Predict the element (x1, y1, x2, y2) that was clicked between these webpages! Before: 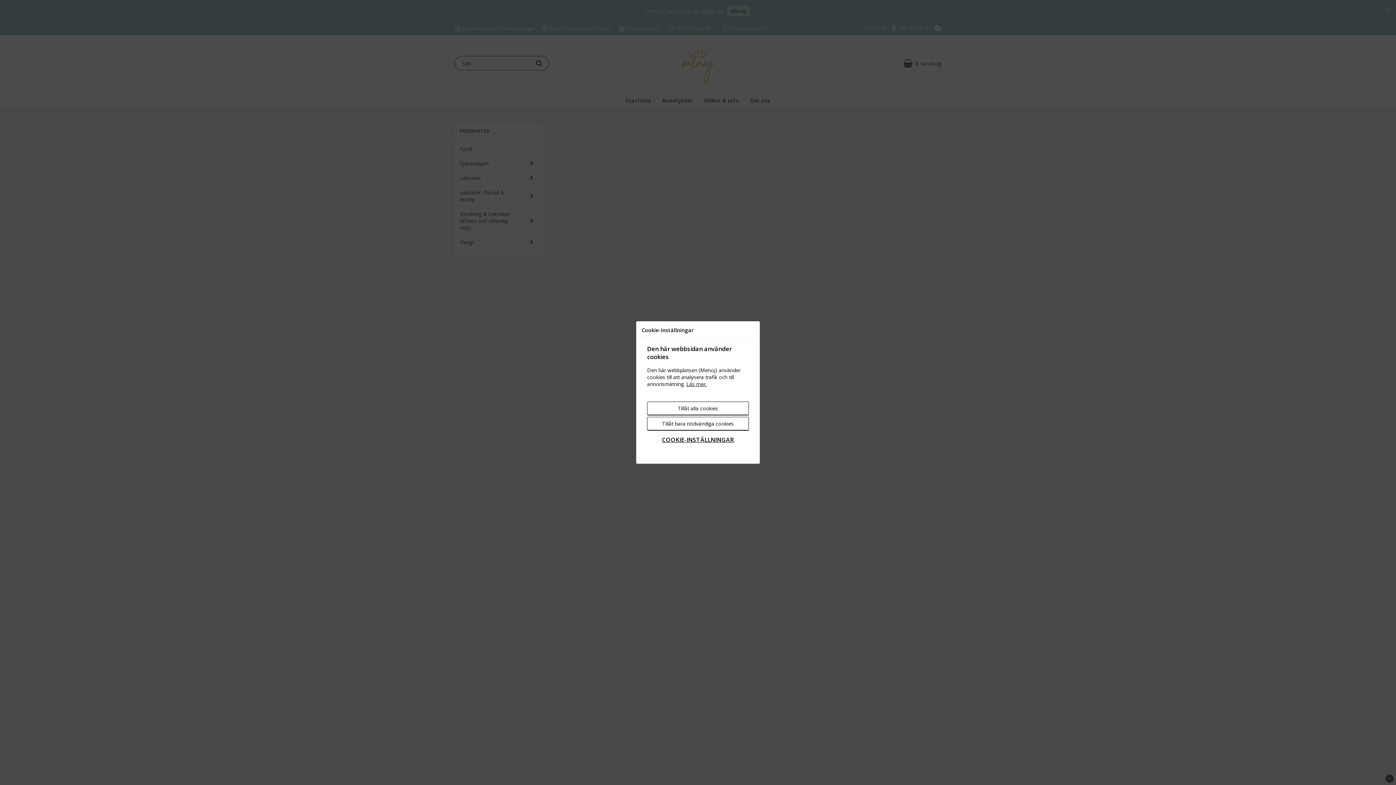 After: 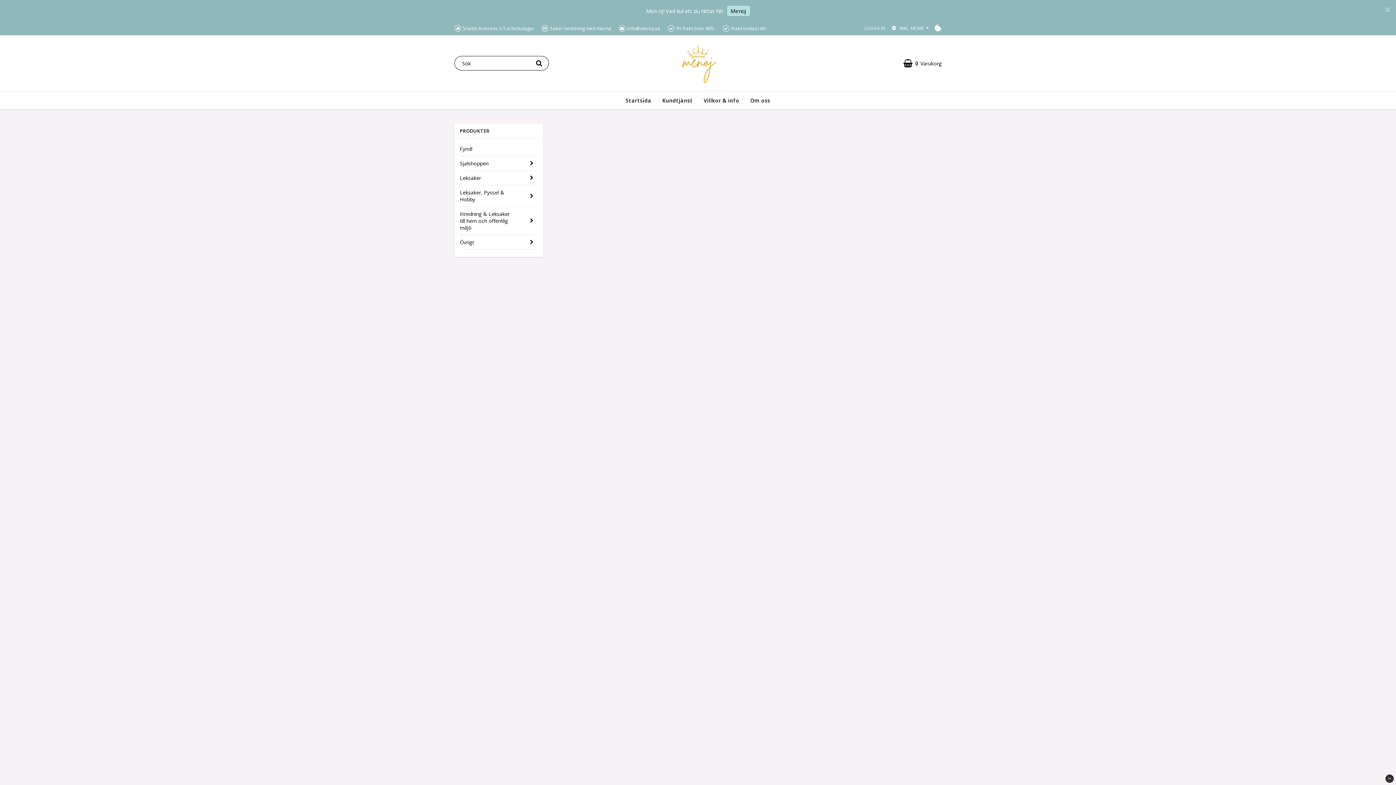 Action: label: Tillåt alla cookies bbox: (647, 401, 749, 415)